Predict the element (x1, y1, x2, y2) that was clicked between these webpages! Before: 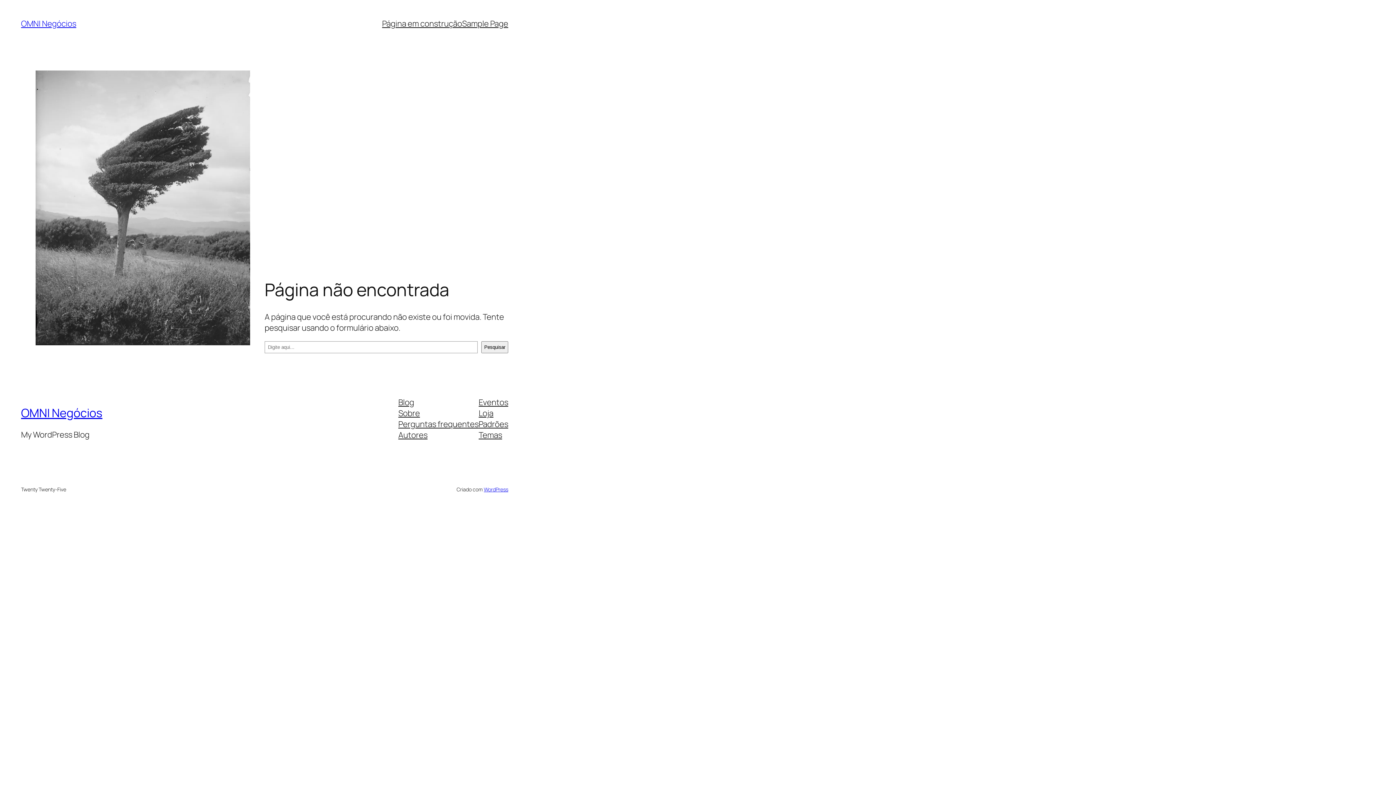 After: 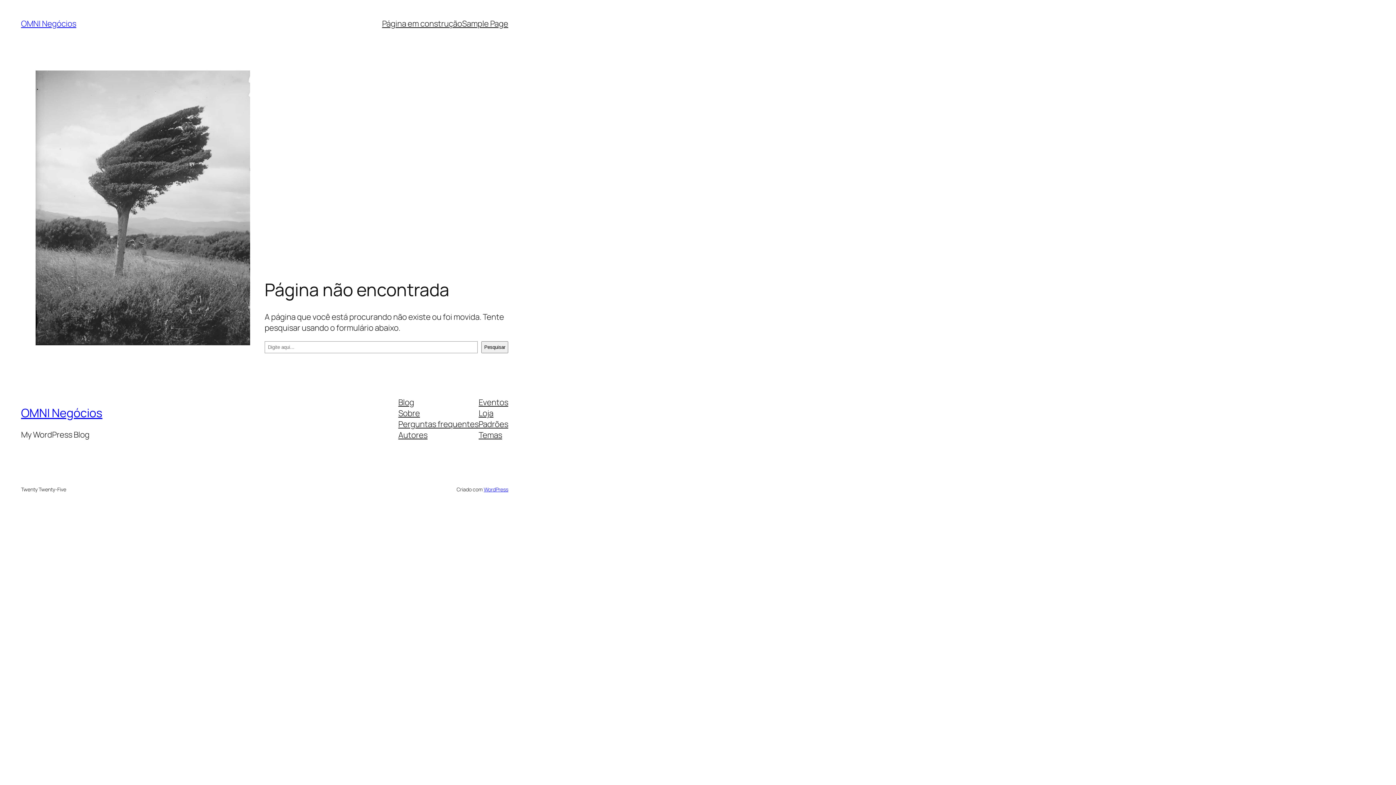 Action: bbox: (398, 418, 478, 429) label: Perguntas frequentes